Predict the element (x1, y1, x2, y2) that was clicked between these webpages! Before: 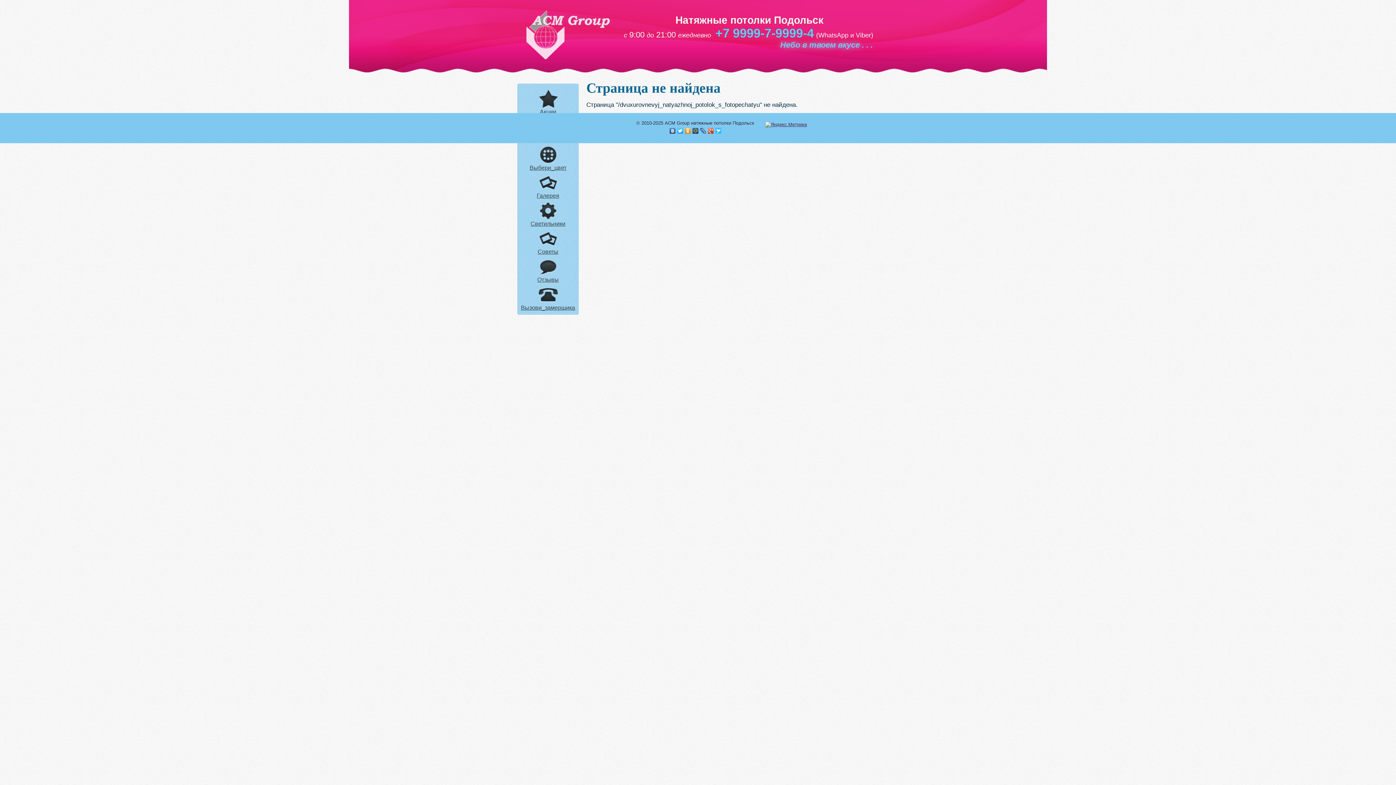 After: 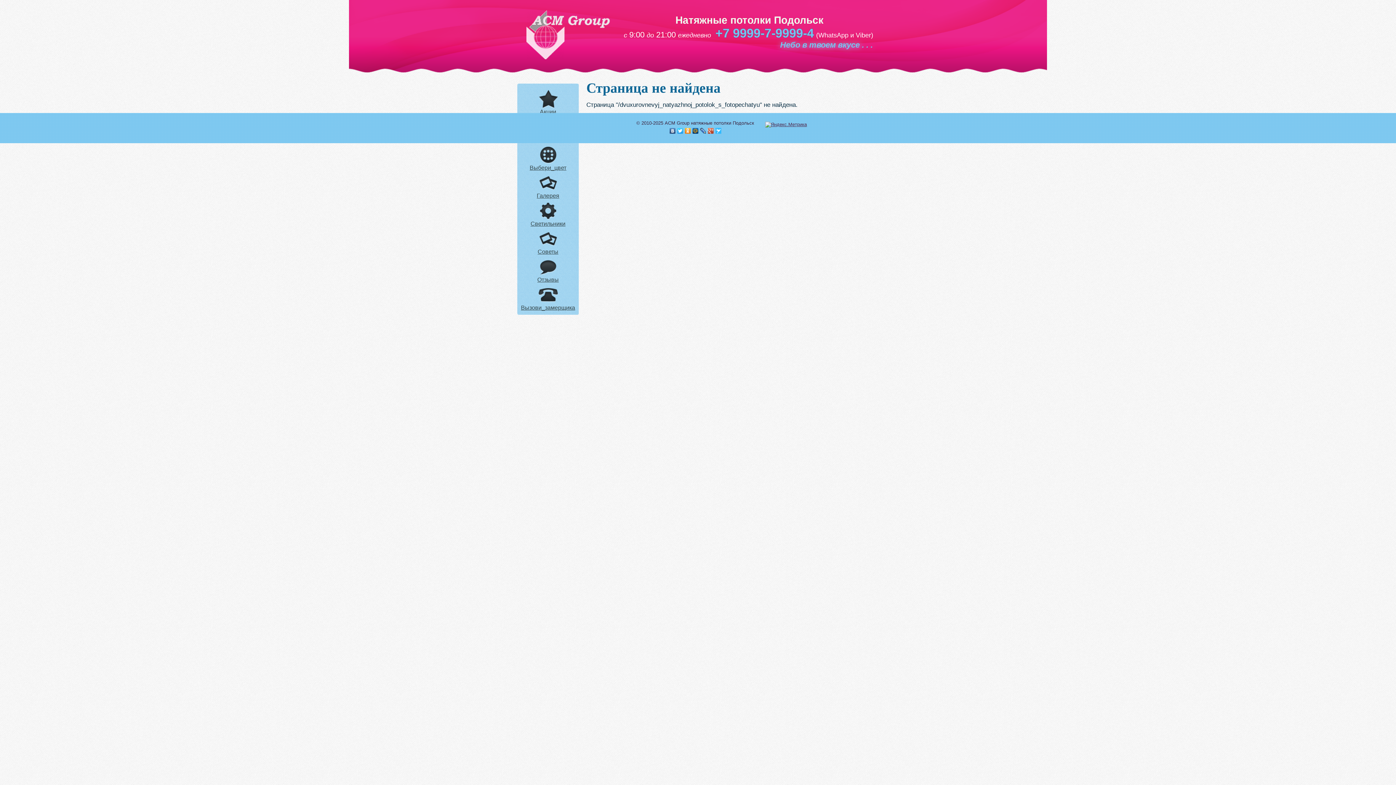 Action: bbox: (684, 126, 691, 135)